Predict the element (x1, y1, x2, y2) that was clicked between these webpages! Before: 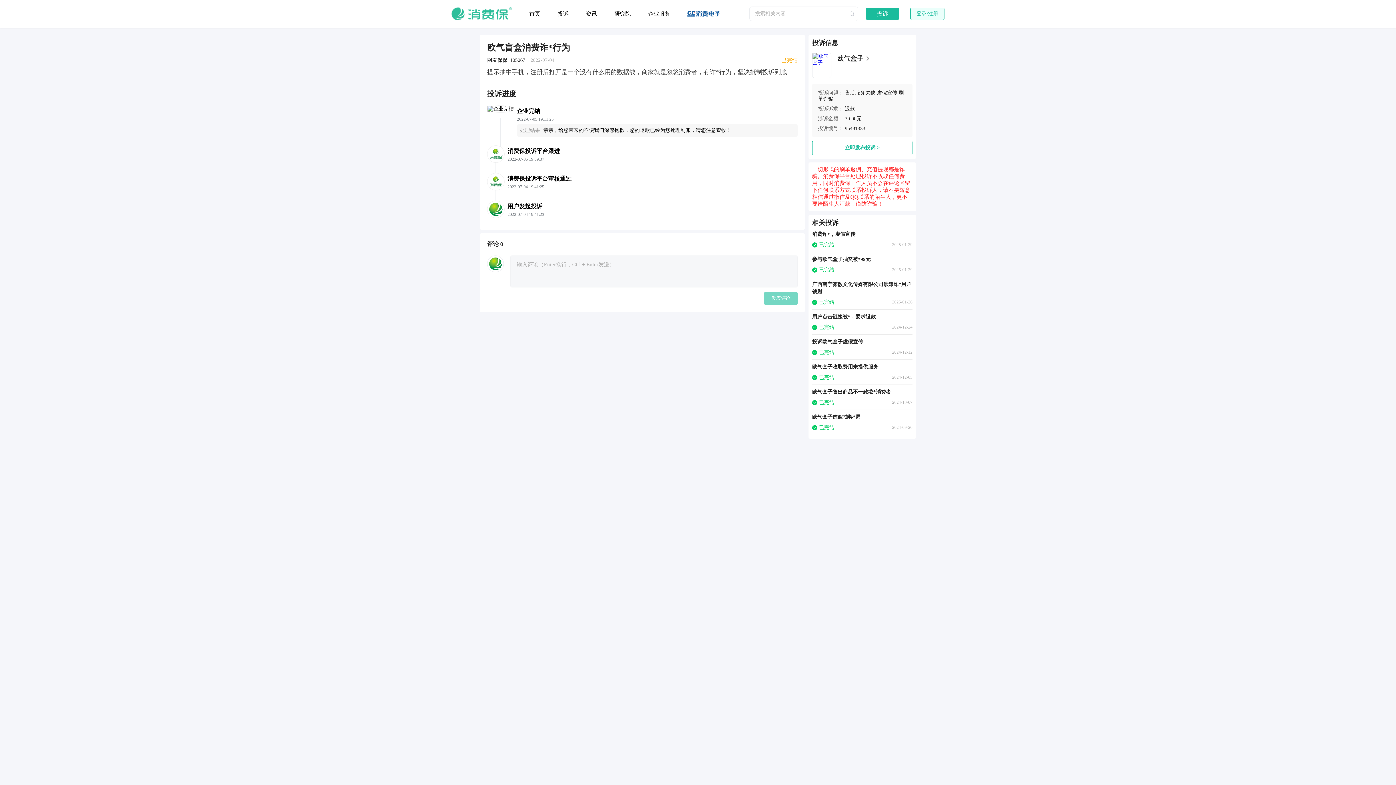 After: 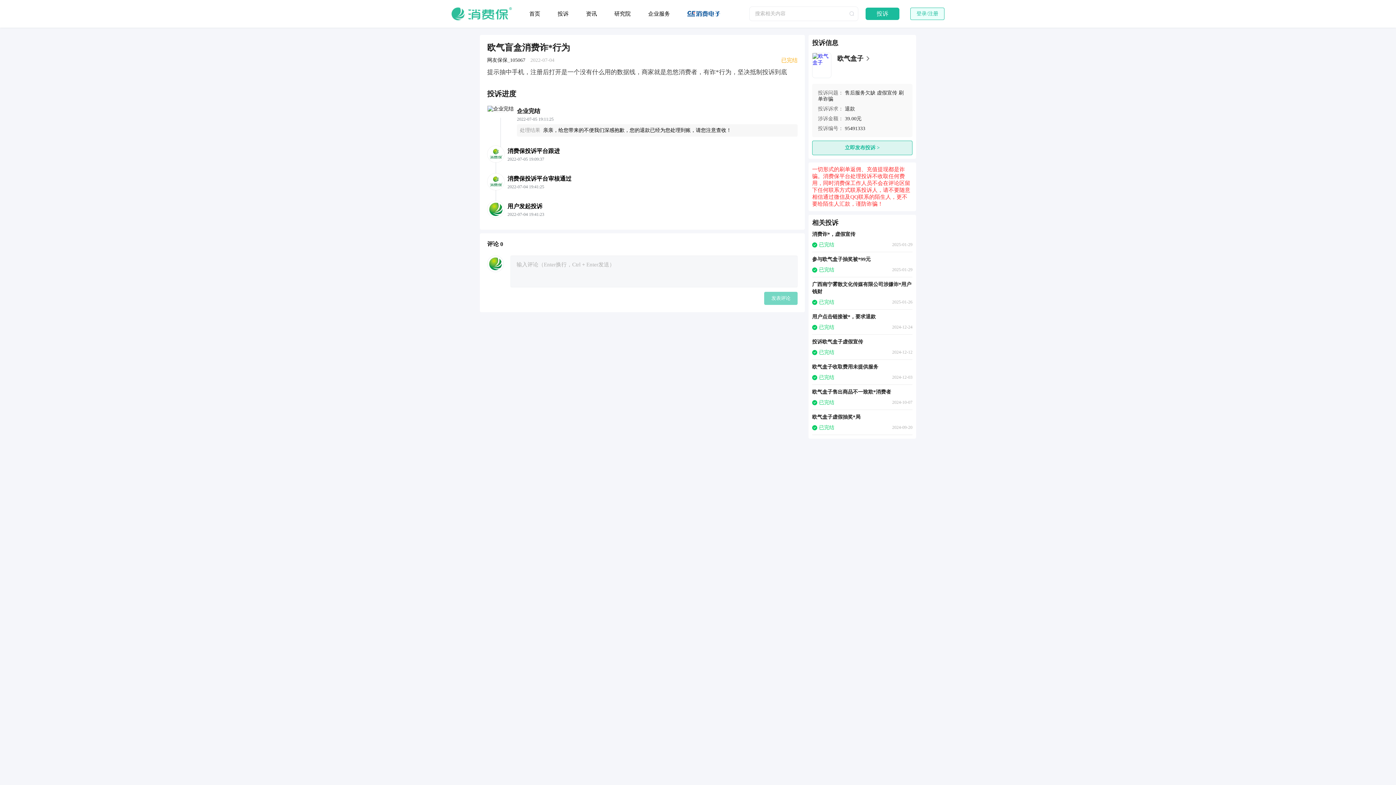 Action: bbox: (812, 140, 912, 155) label: 立即发布投诉 >